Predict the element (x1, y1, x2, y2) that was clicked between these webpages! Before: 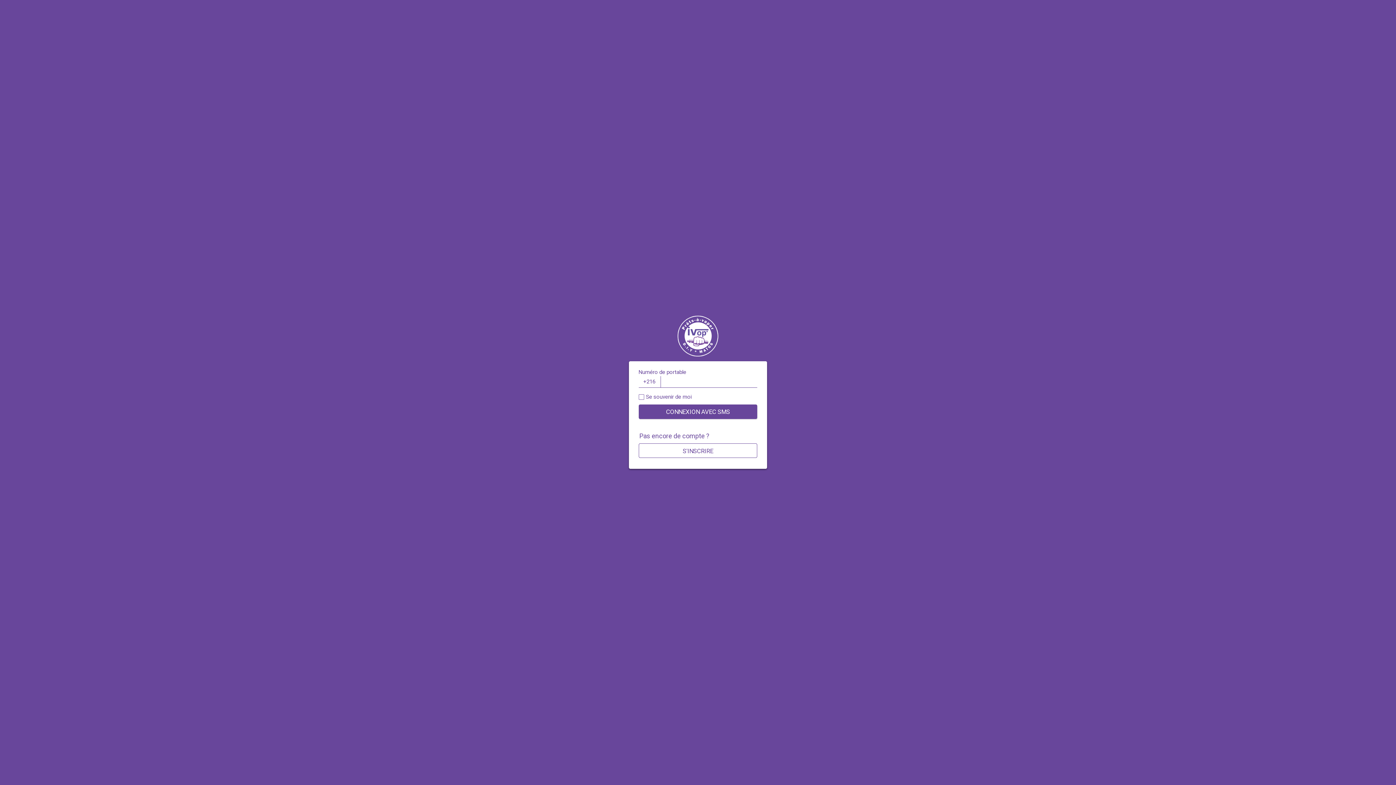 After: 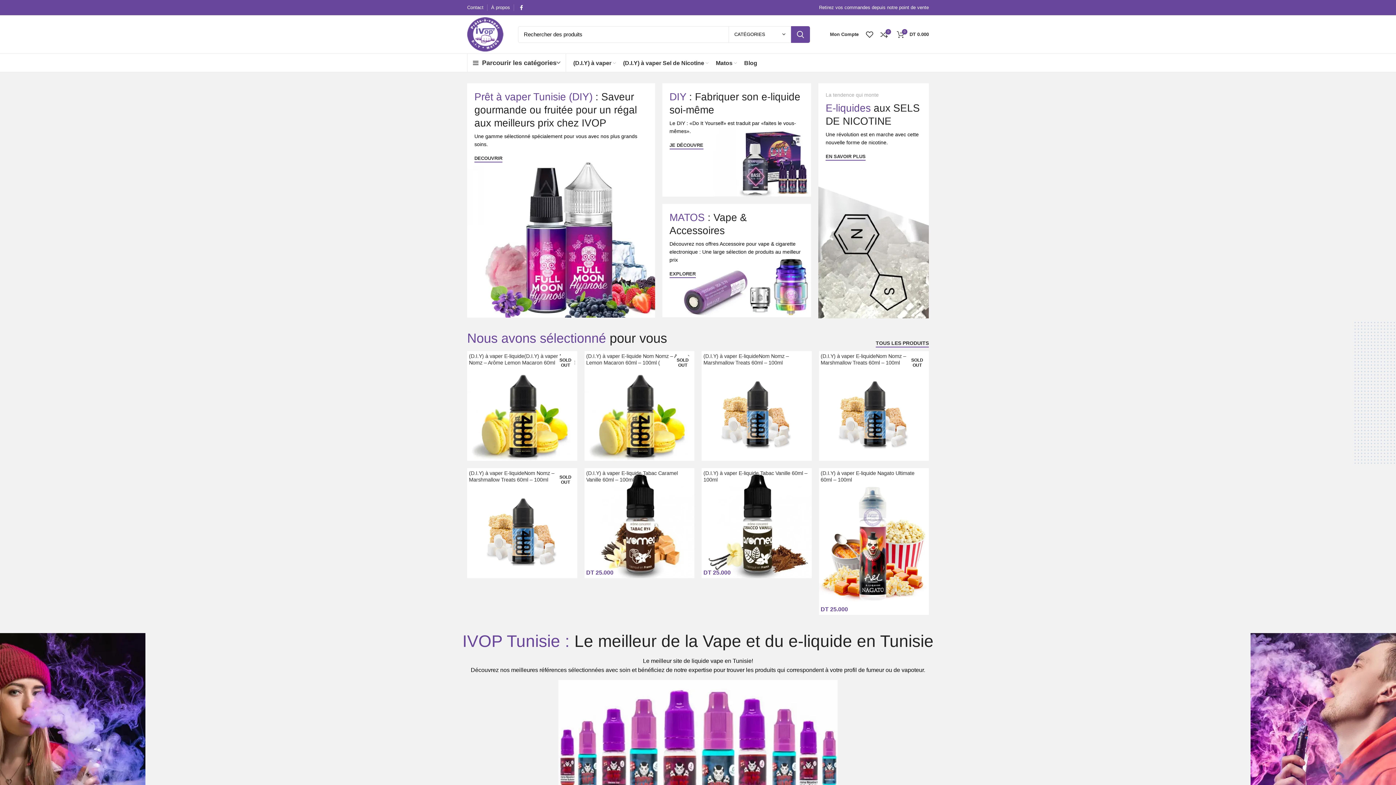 Action: label: RETOUR bbox: (14, 11, 41, 18)